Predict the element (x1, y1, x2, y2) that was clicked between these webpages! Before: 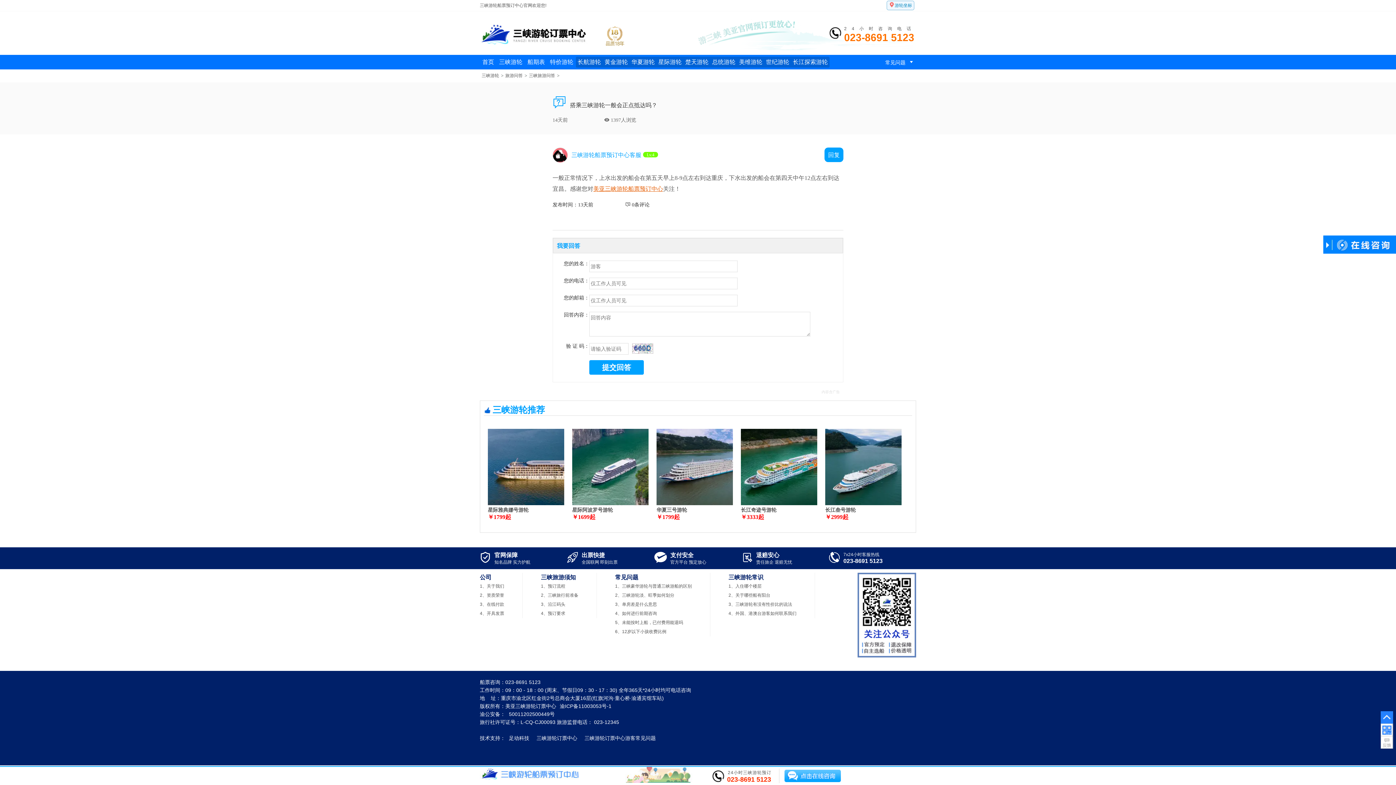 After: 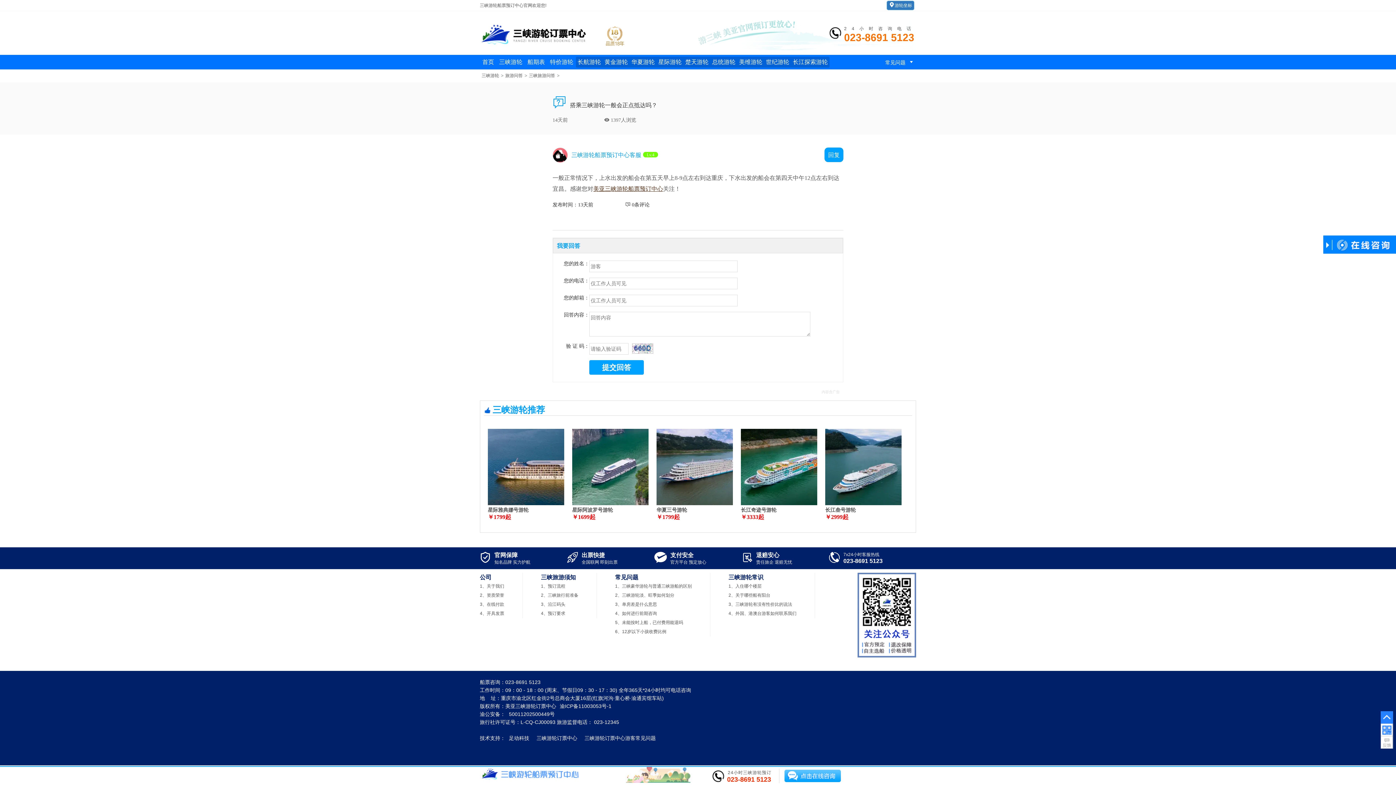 Action: bbox: (886, 0, 914, 10) label: 游轮坐标